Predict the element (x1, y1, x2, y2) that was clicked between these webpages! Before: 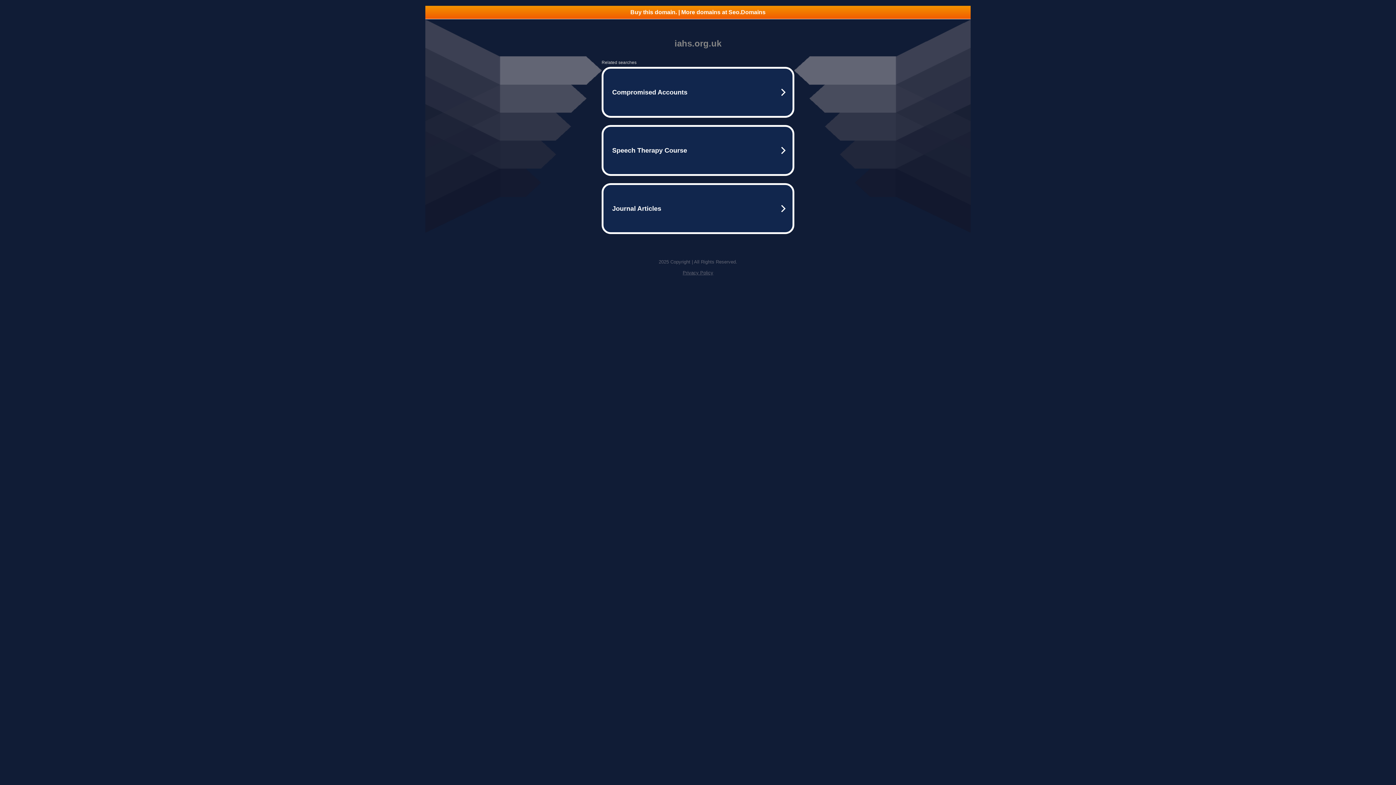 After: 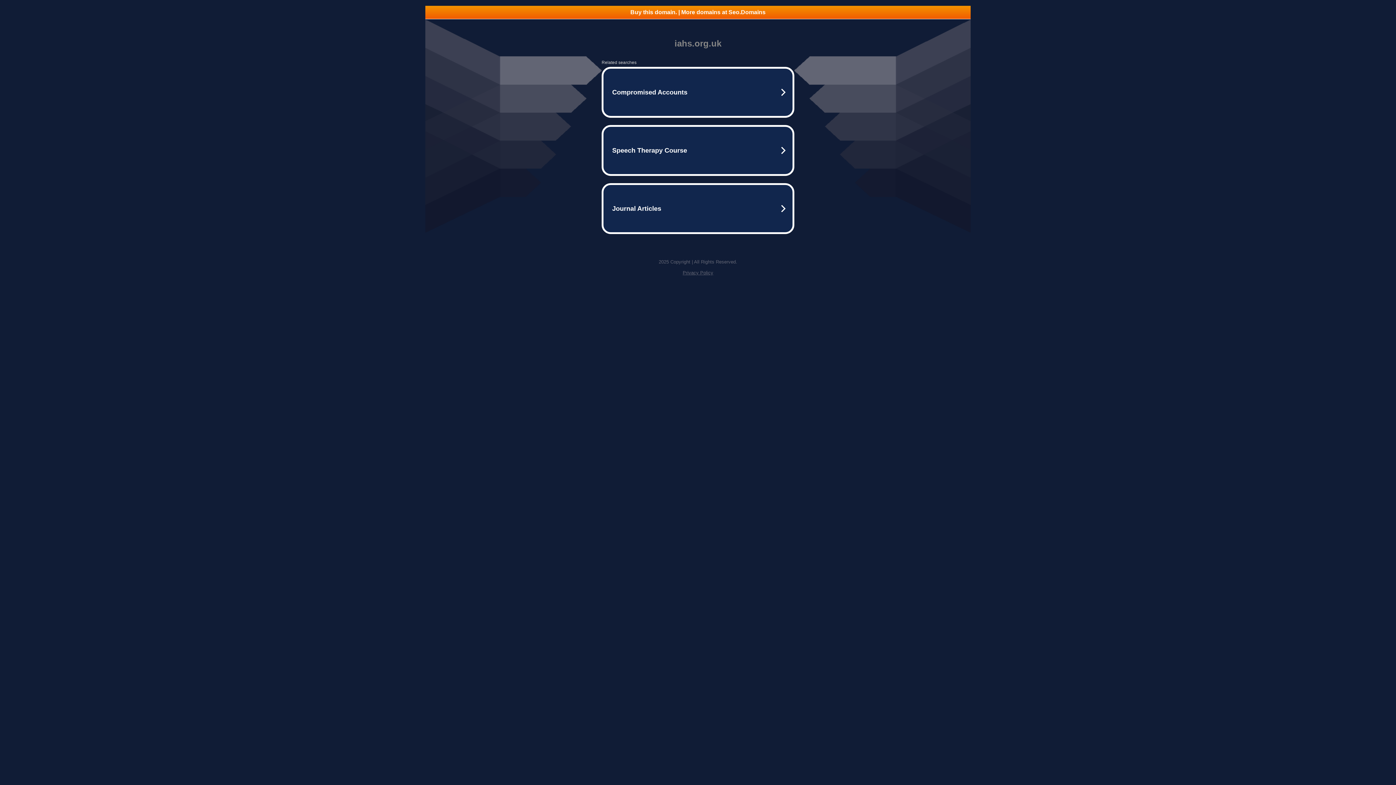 Action: label: Buy this domain. | More domains at Seo.Domains bbox: (425, 5, 970, 18)